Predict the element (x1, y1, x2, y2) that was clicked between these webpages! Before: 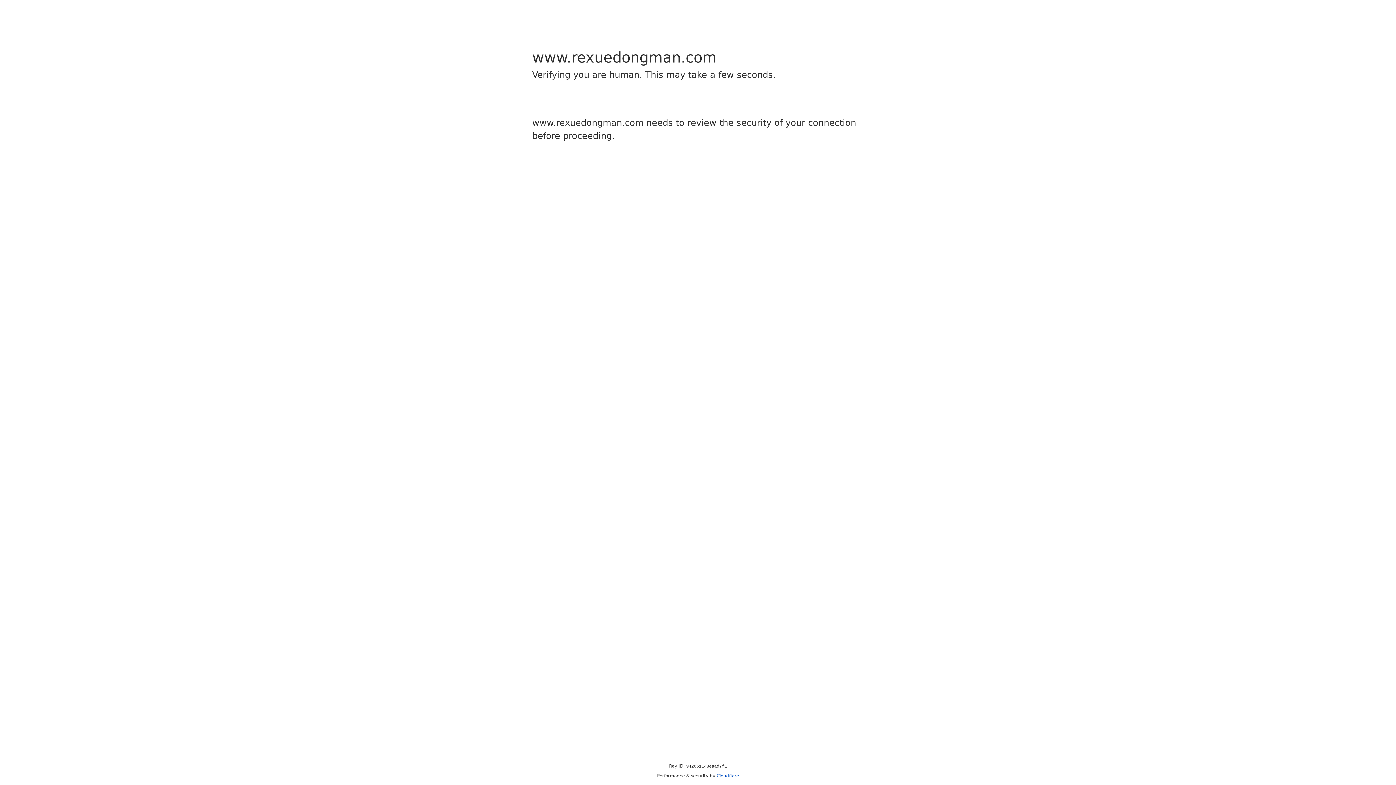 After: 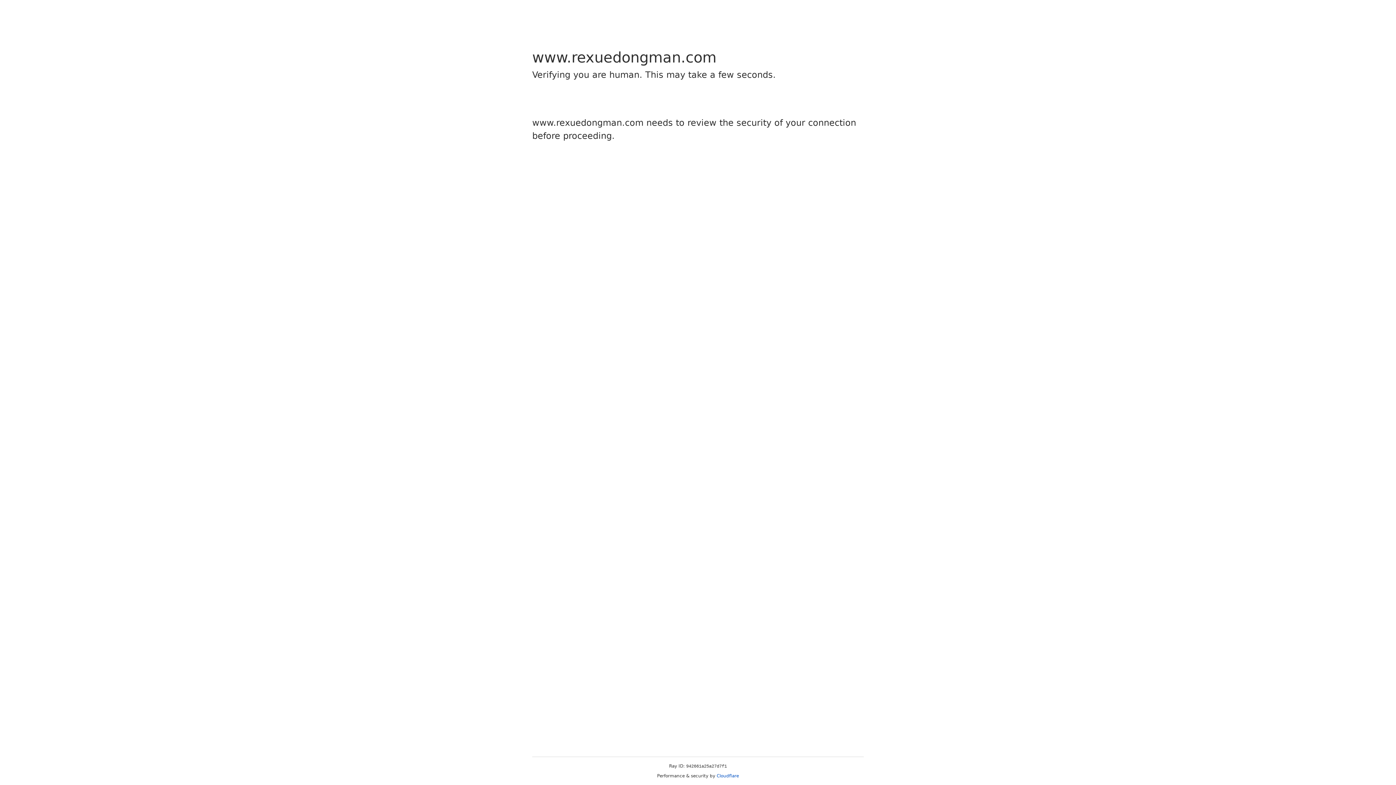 Action: label: Cloudflare bbox: (716, 773, 739, 778)